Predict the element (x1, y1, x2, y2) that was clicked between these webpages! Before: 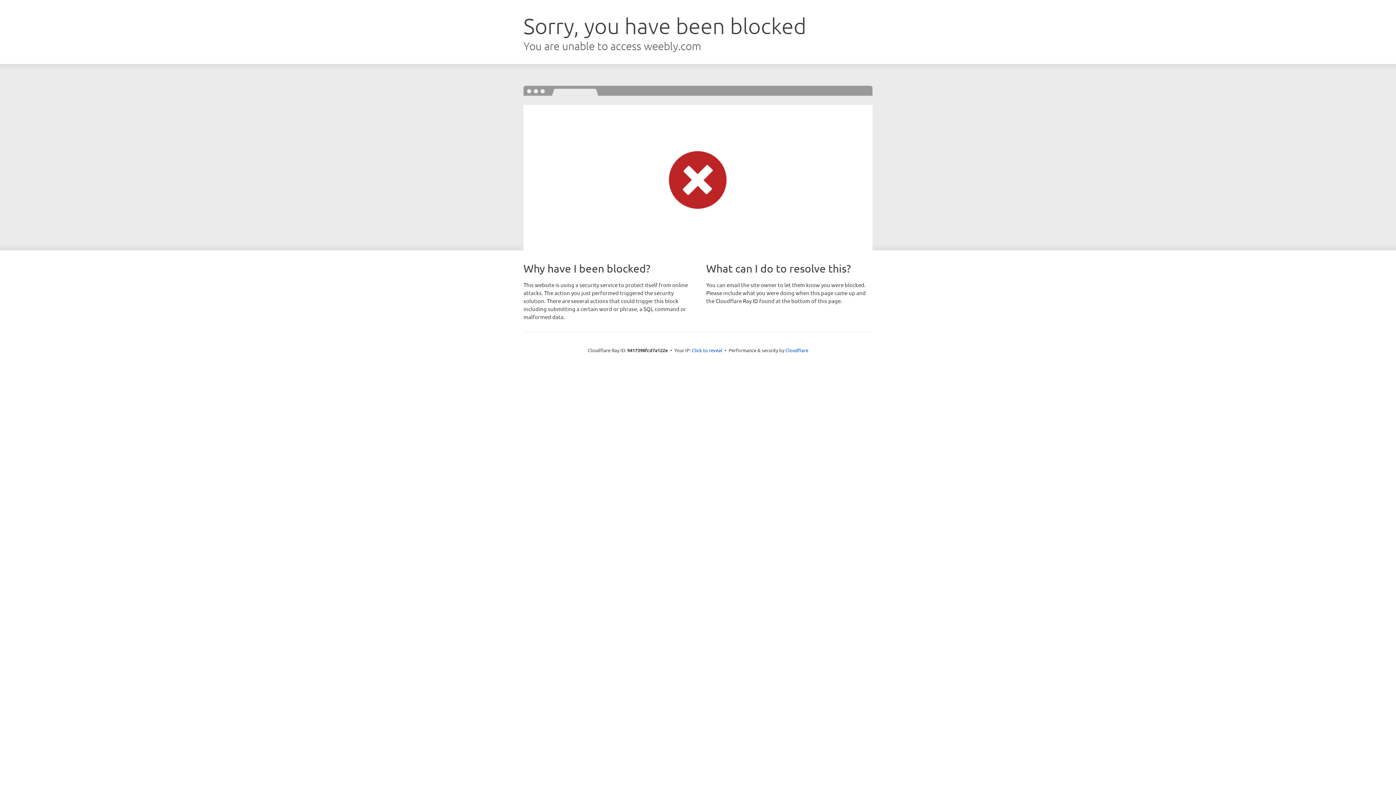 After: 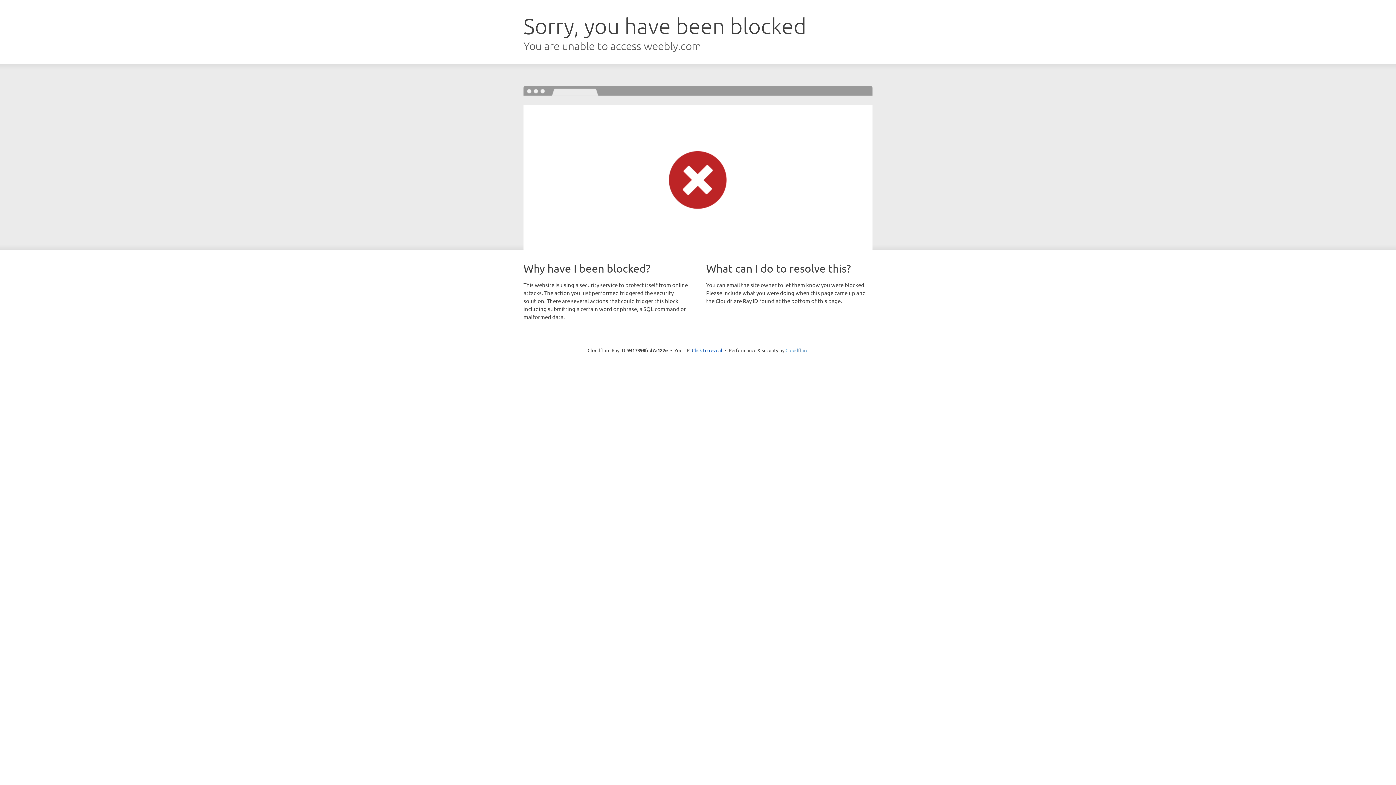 Action: bbox: (785, 347, 808, 353) label: Cloudflare